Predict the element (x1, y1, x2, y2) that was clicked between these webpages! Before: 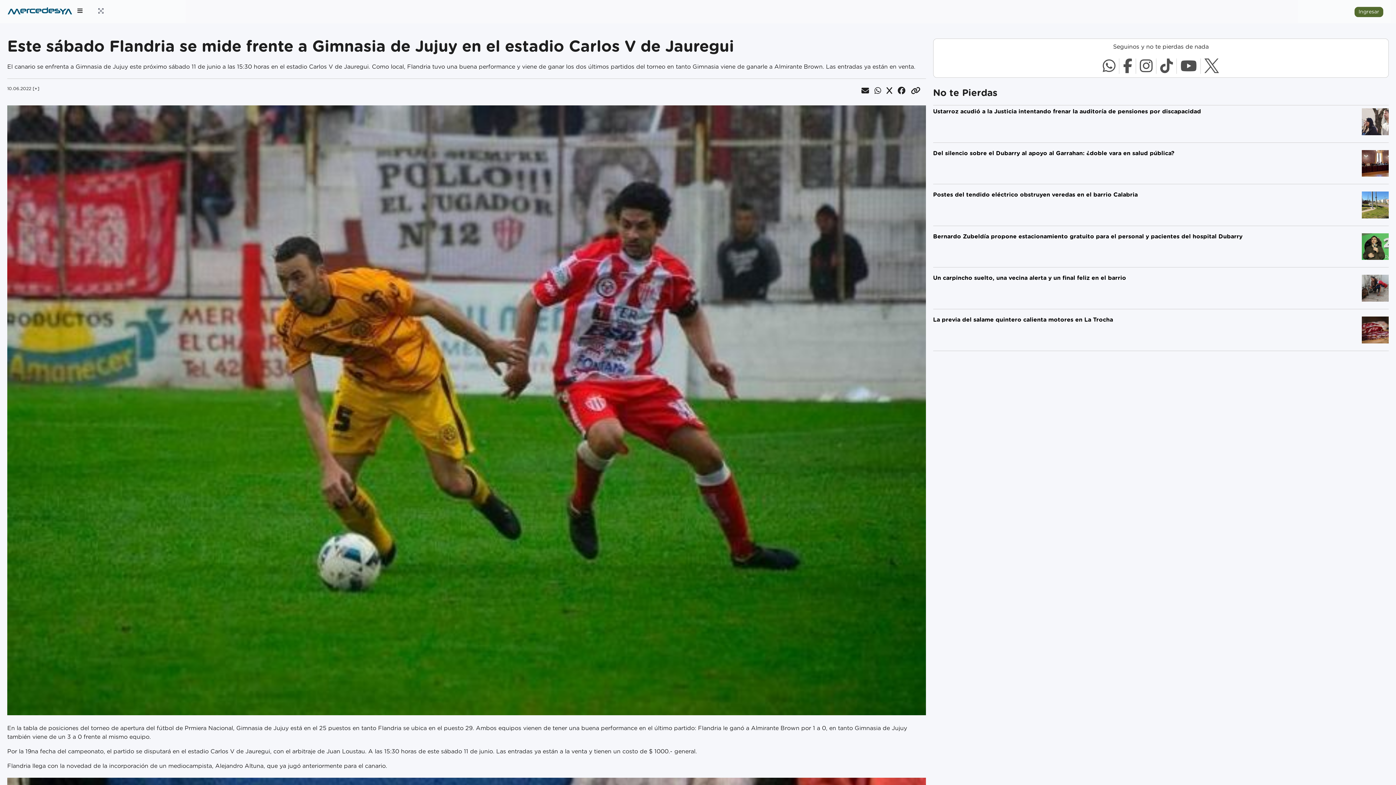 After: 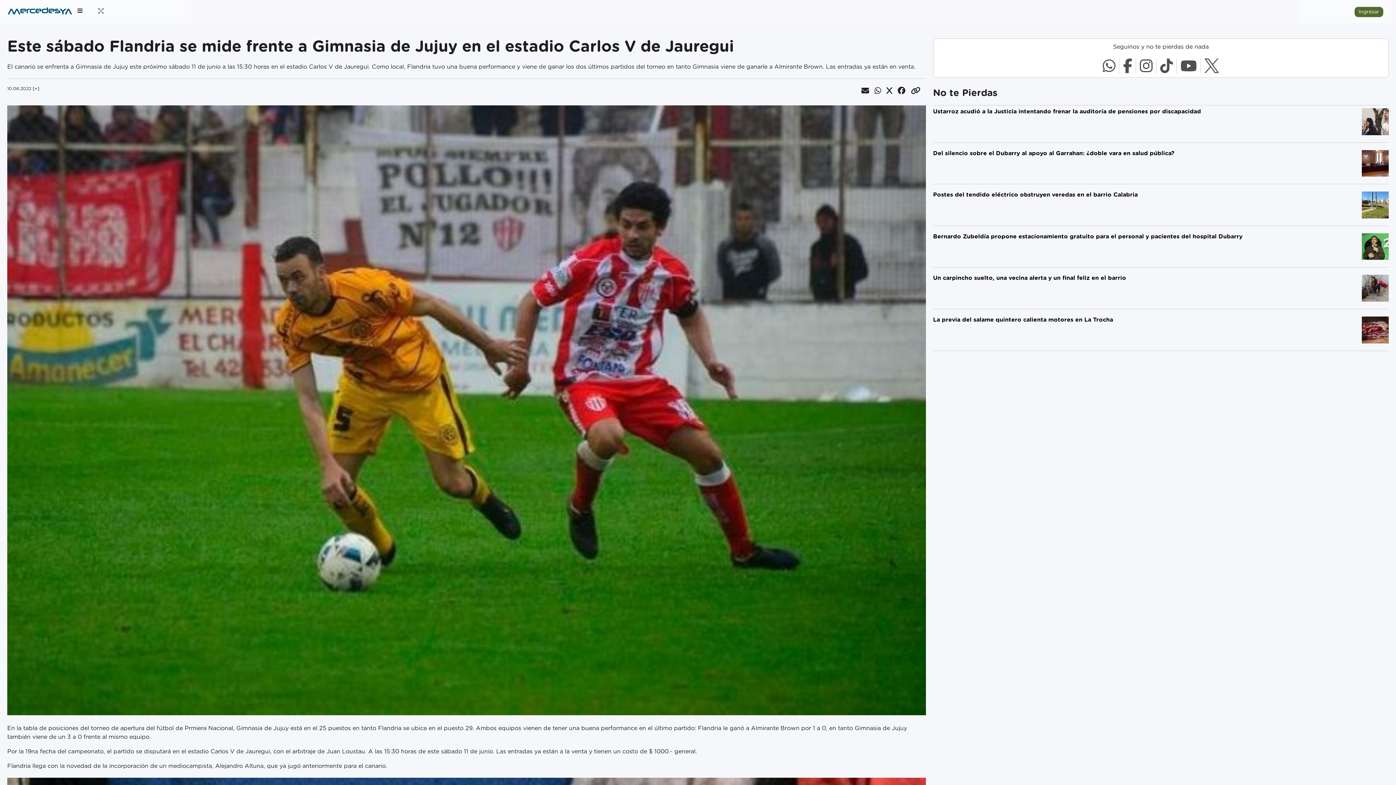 Action: bbox: (94, 8, 107, 14)